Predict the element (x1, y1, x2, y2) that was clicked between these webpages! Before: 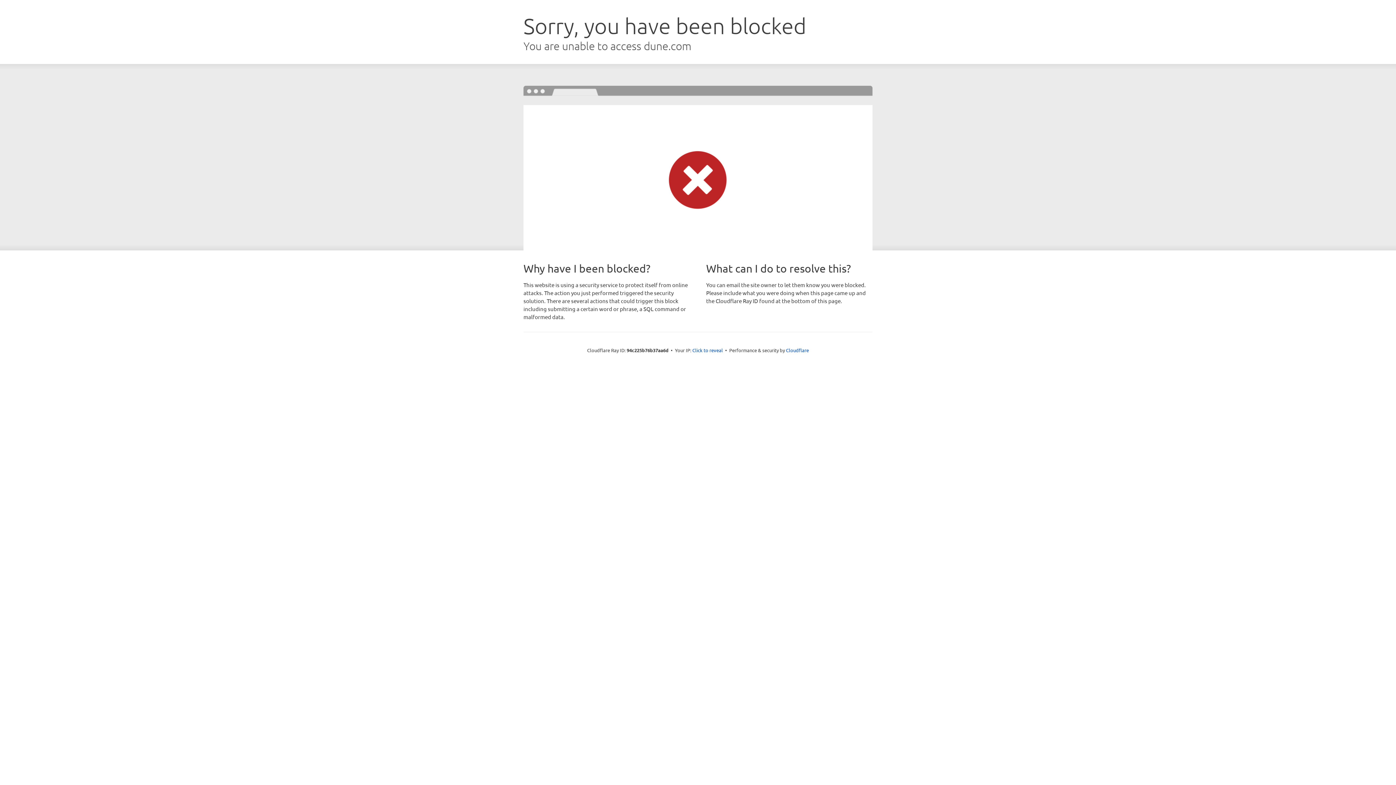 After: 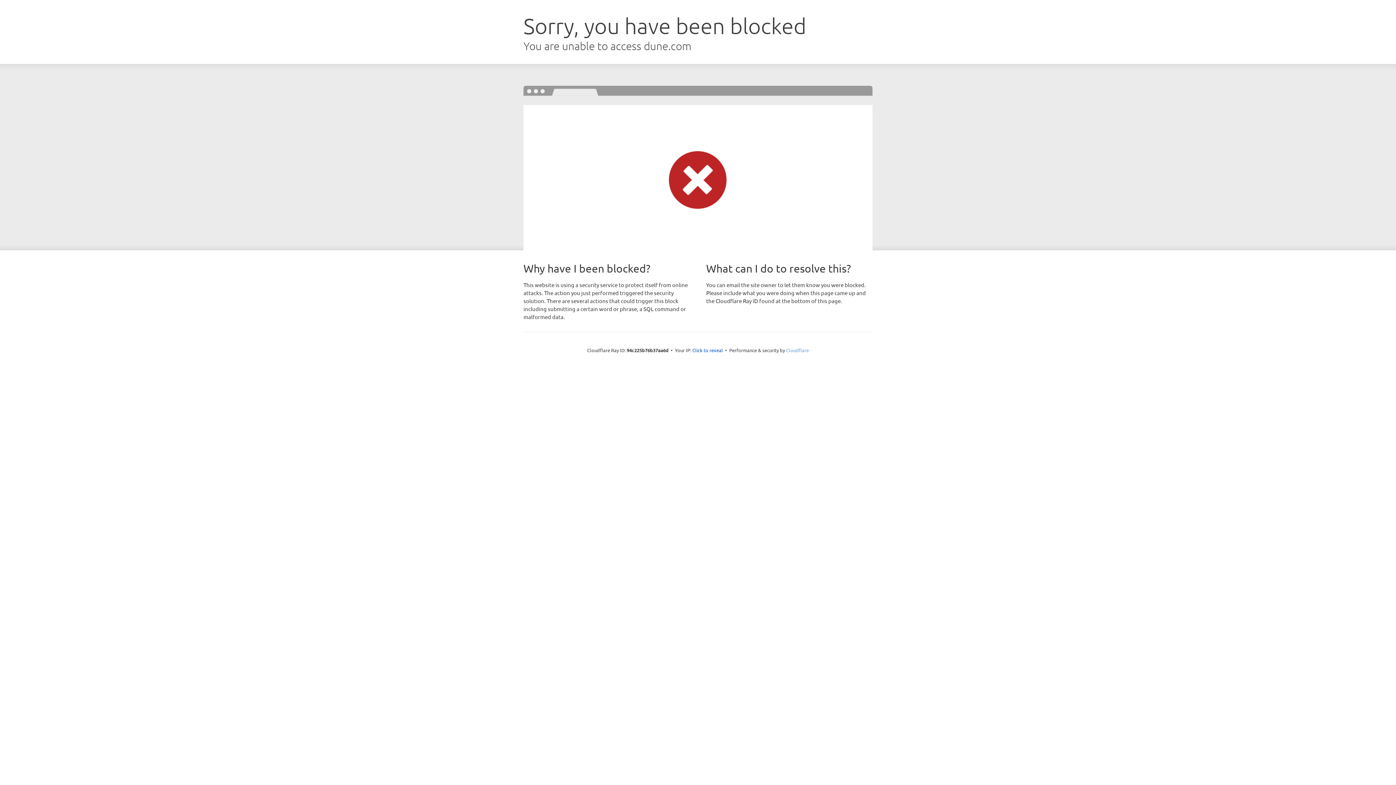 Action: bbox: (786, 347, 809, 353) label: Cloudflare